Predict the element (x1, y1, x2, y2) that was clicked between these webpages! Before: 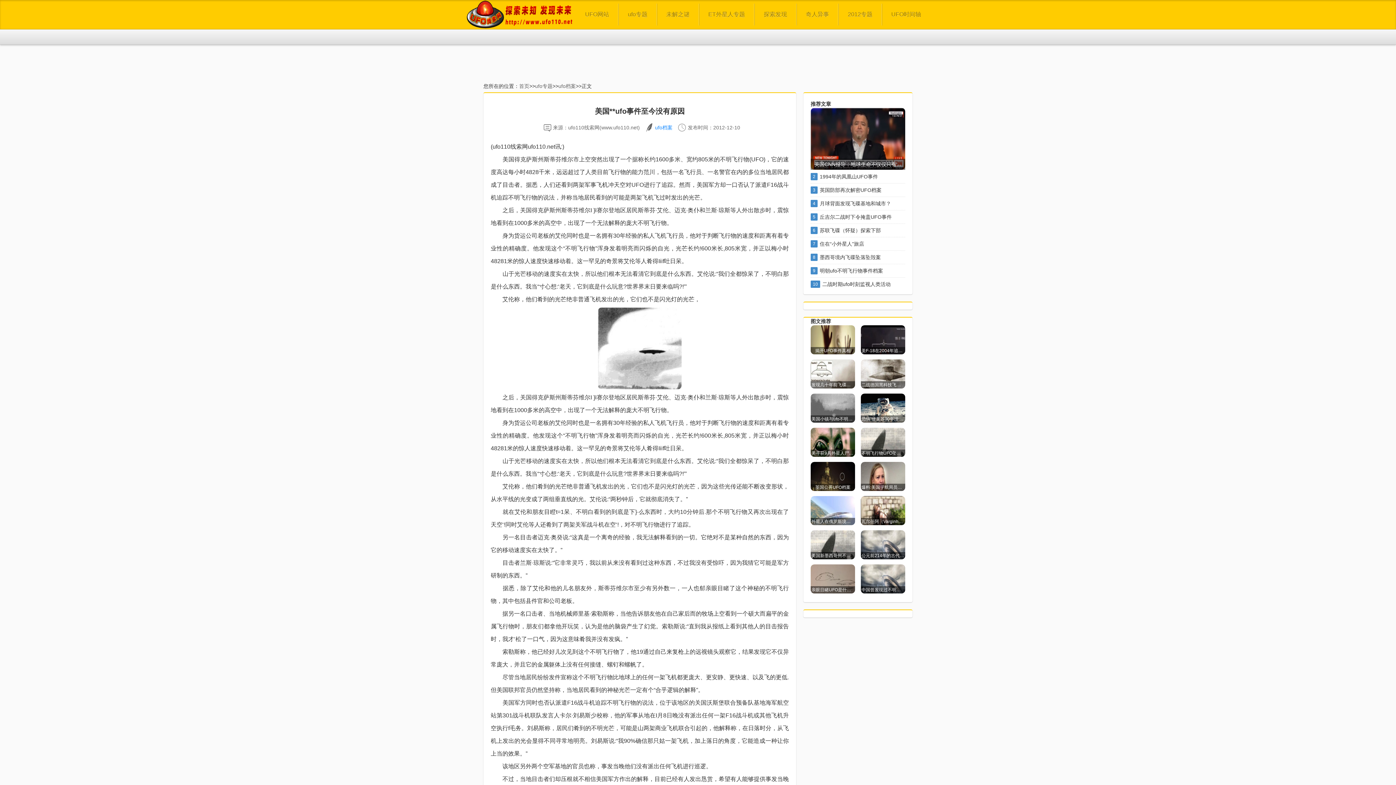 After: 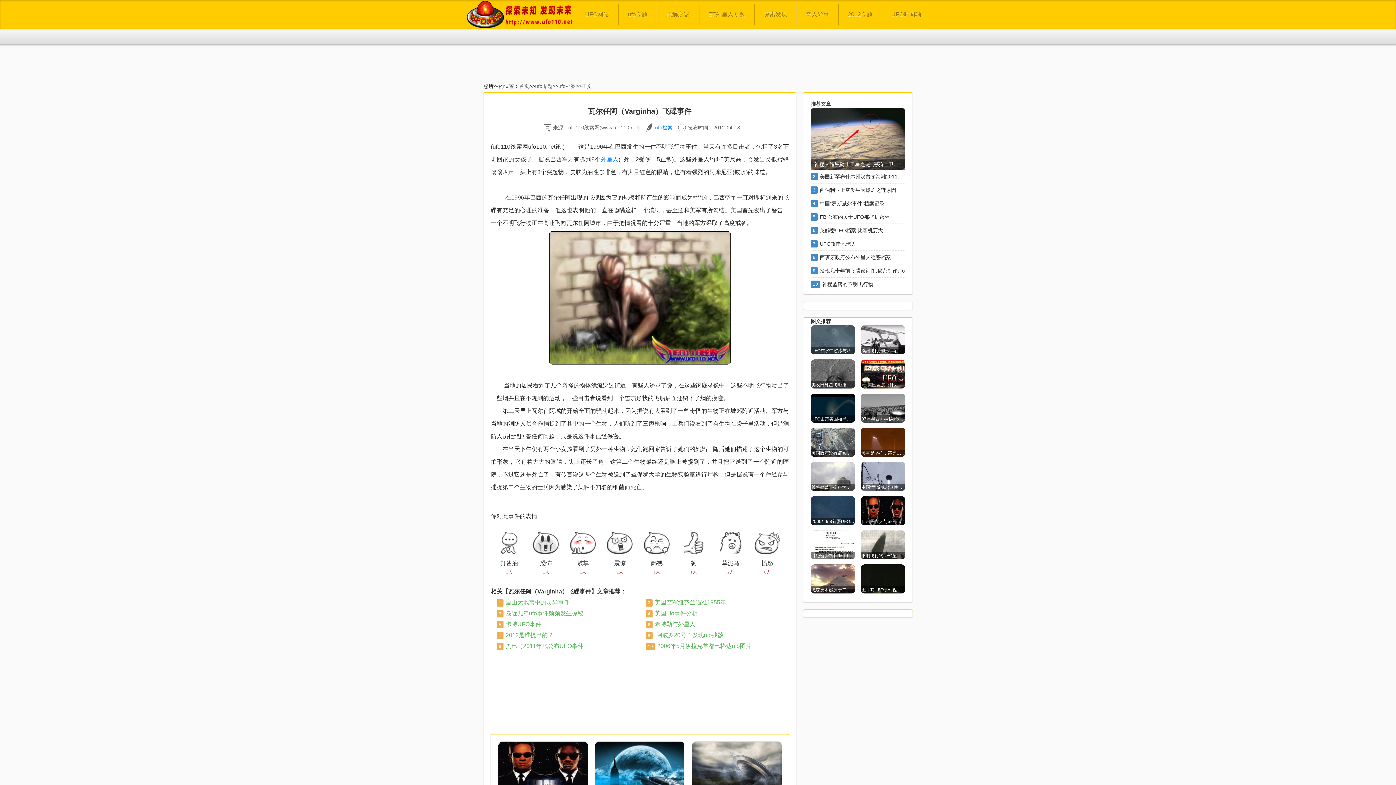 Action: bbox: (861, 496, 905, 525) label: 瓦尔任阿（Varginha）飞碟事件